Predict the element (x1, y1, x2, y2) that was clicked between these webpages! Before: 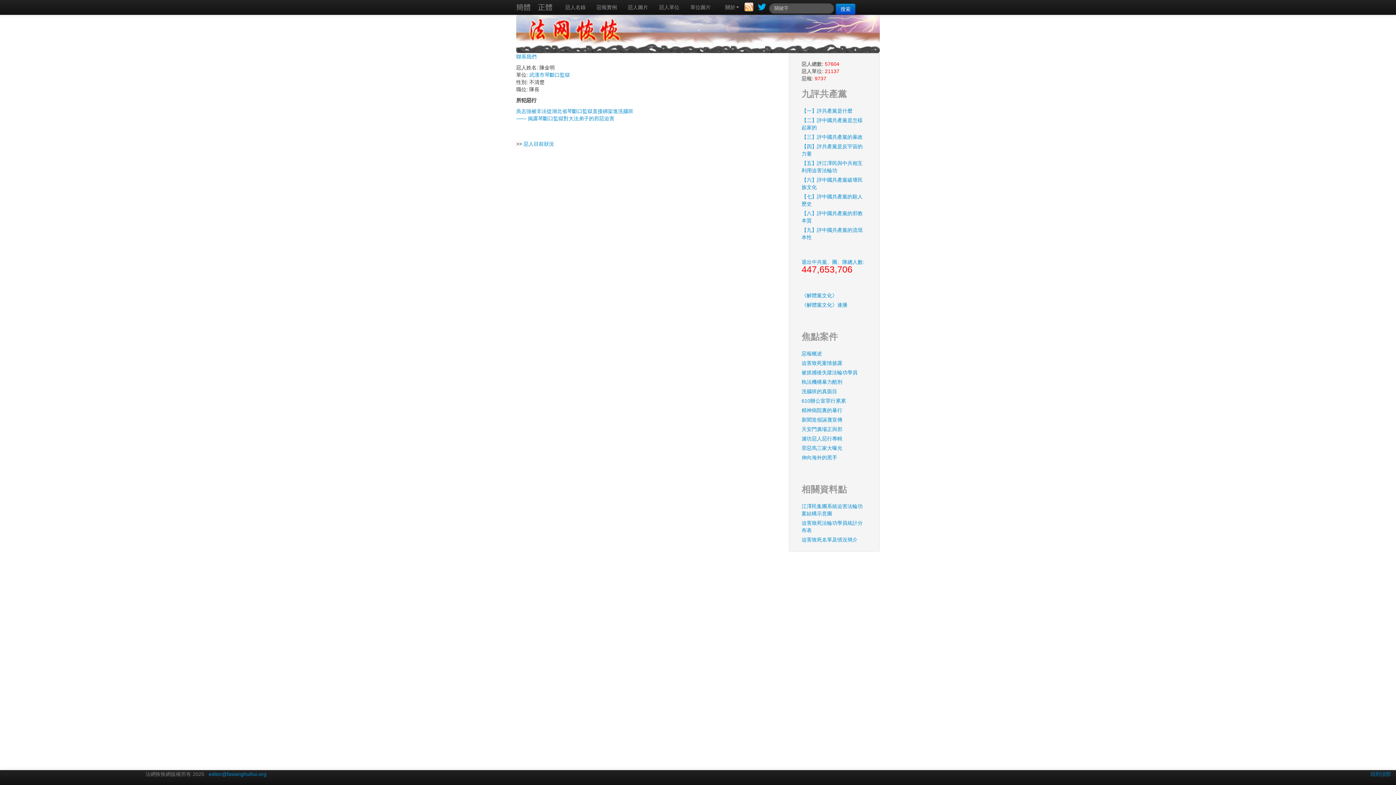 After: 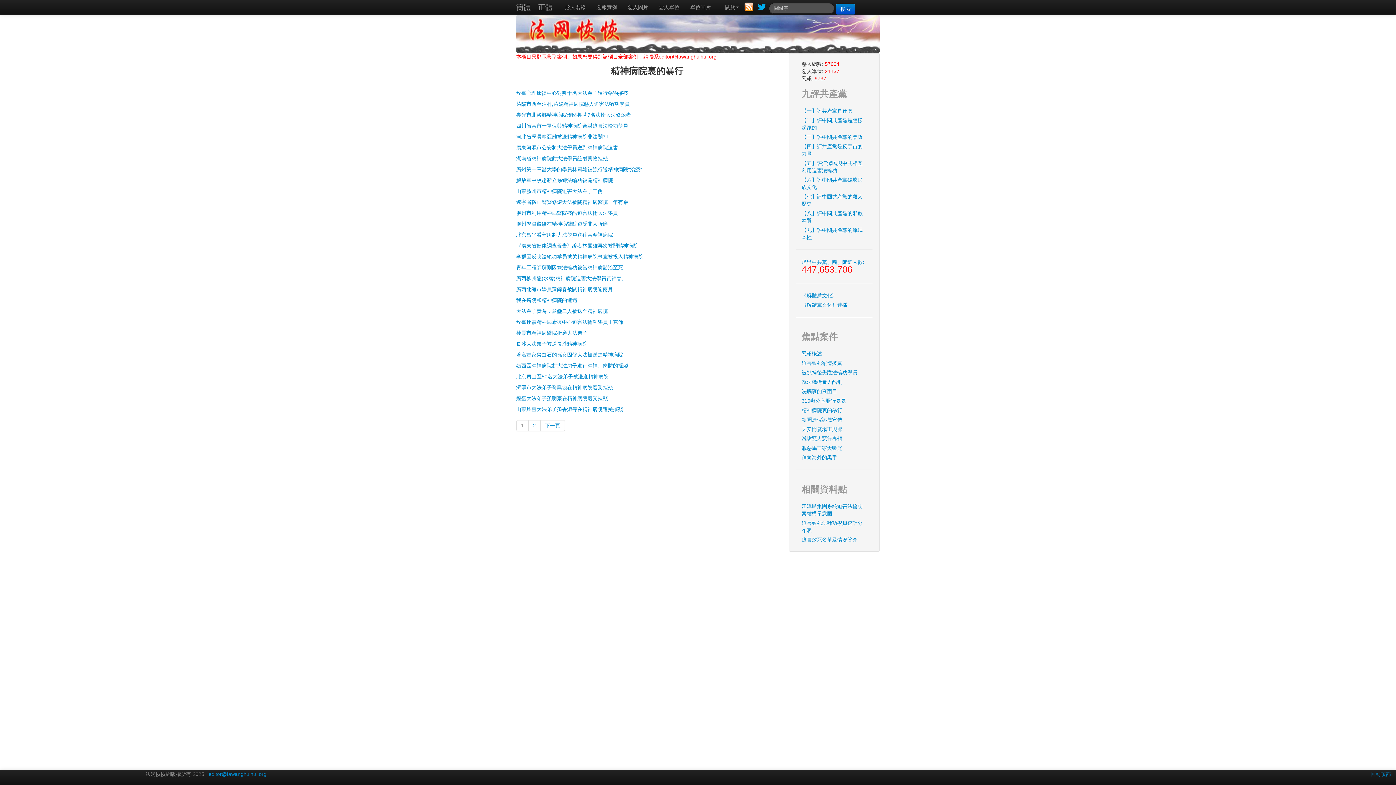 Action: label: 精神病院裏的暴行 bbox: (796, 405, 872, 415)